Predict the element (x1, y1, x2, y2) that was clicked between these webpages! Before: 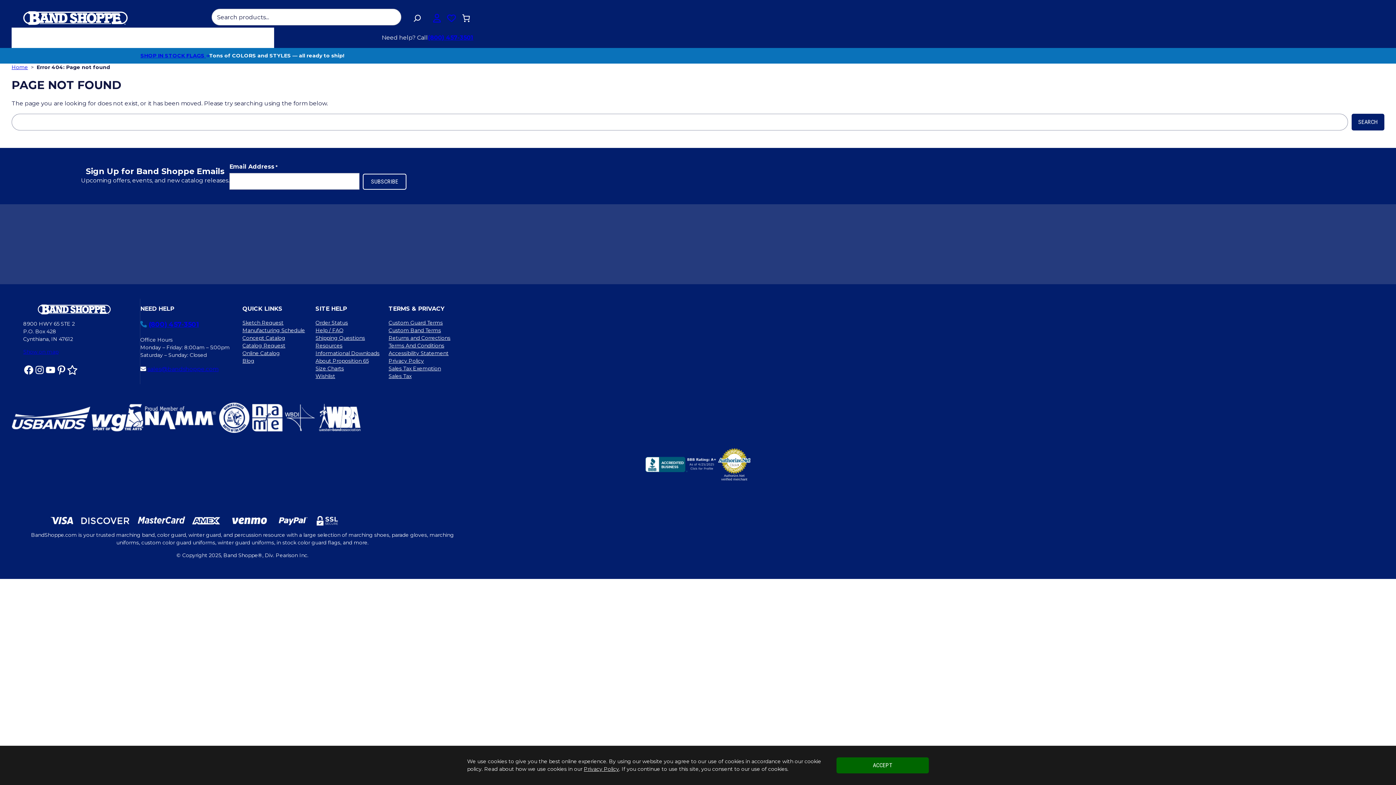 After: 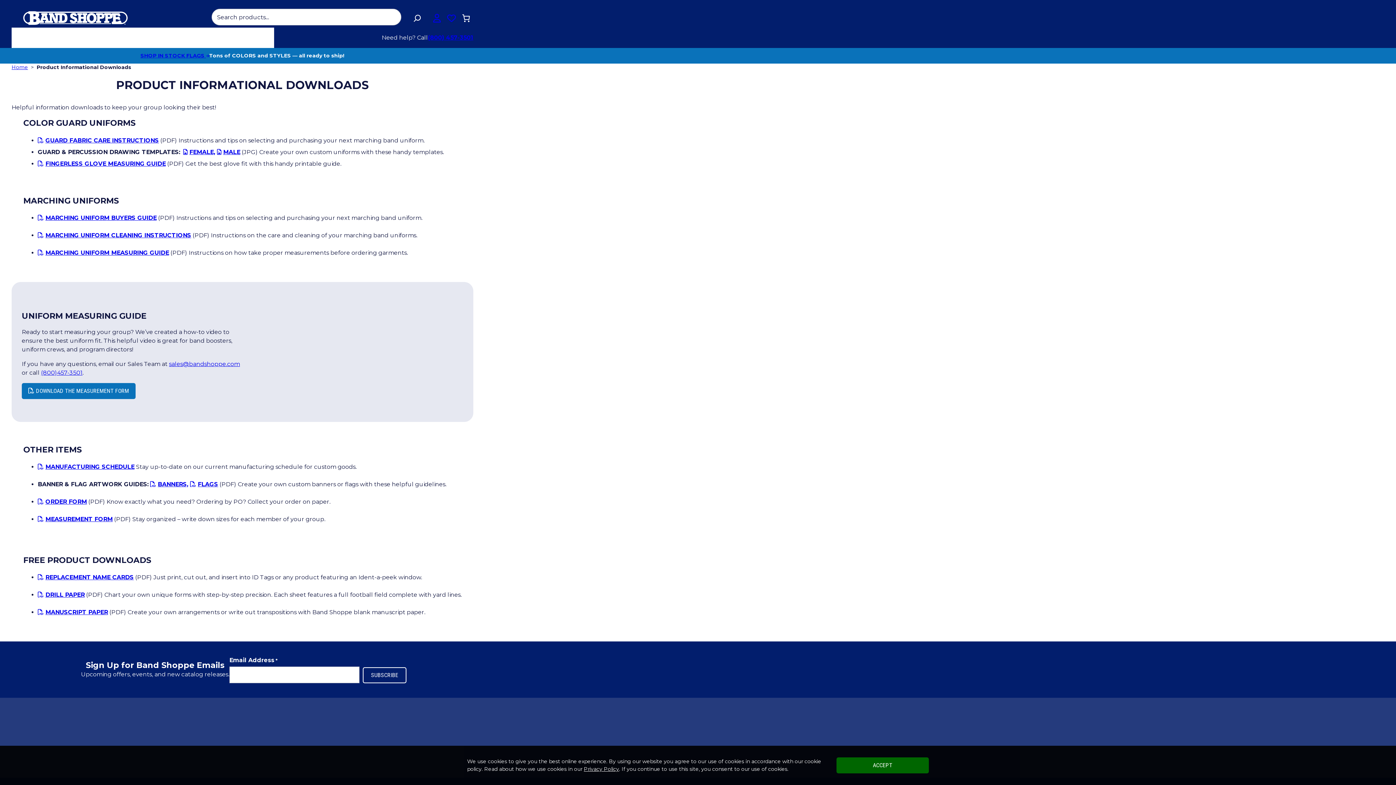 Action: label: Informational Downloads bbox: (315, 349, 379, 357)